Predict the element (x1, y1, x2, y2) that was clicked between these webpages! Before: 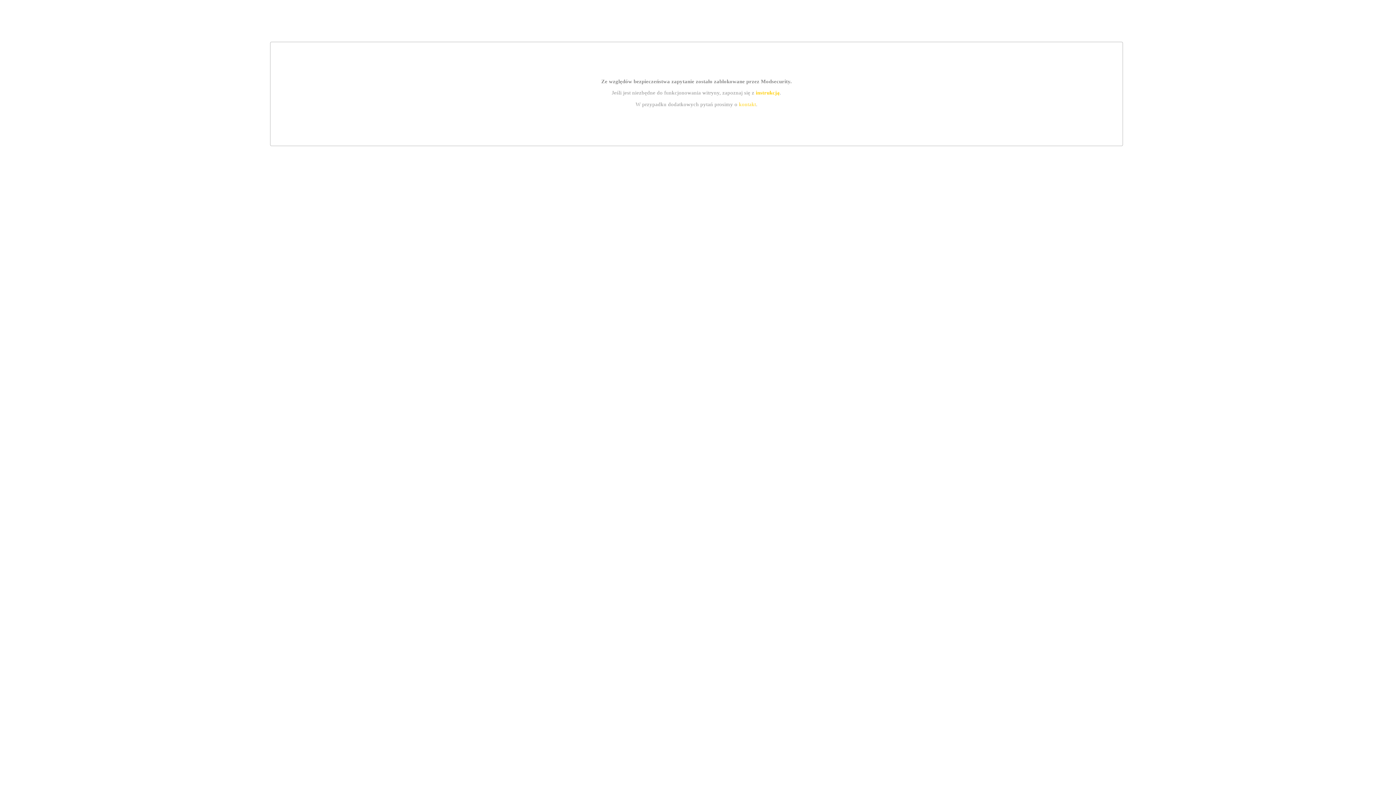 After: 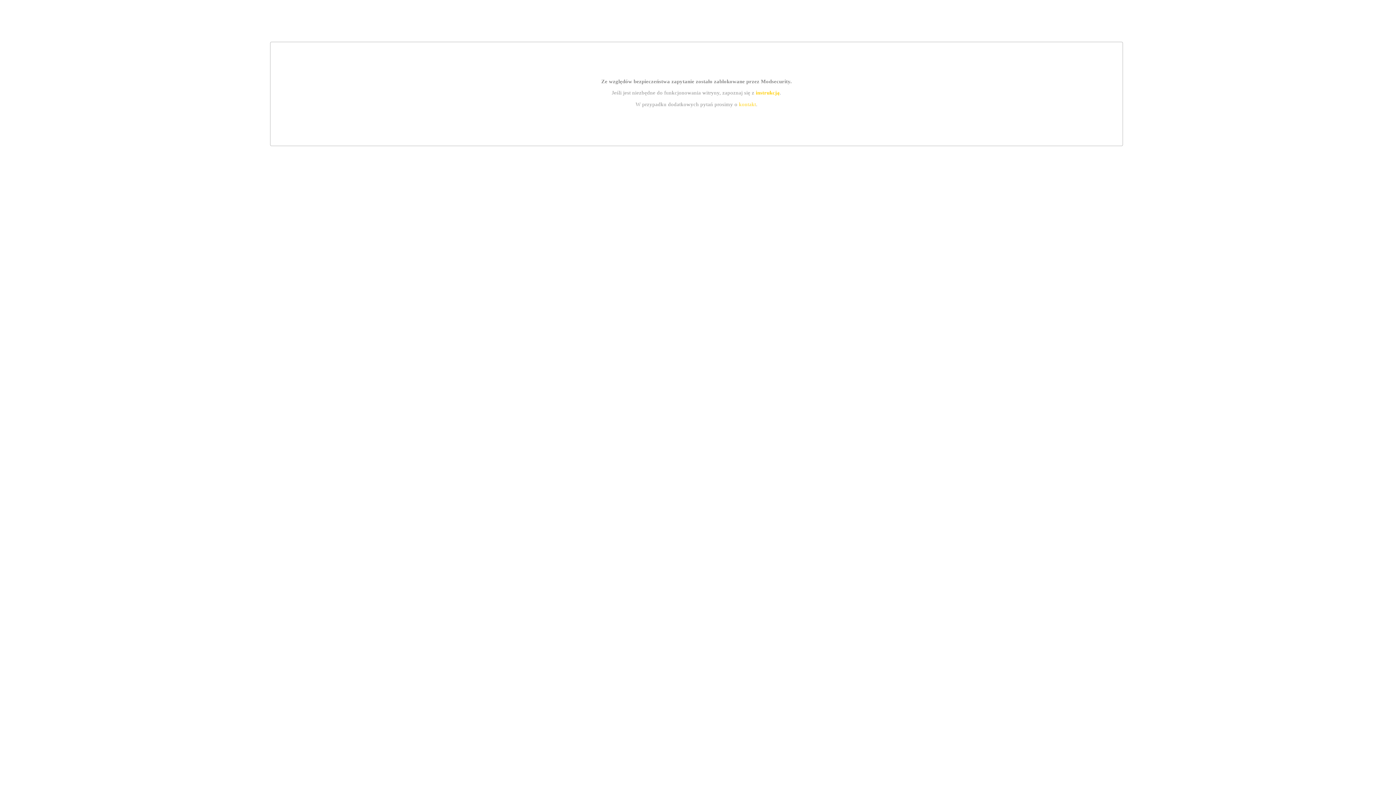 Action: label: instrukcją bbox: (755, 89, 779, 95)